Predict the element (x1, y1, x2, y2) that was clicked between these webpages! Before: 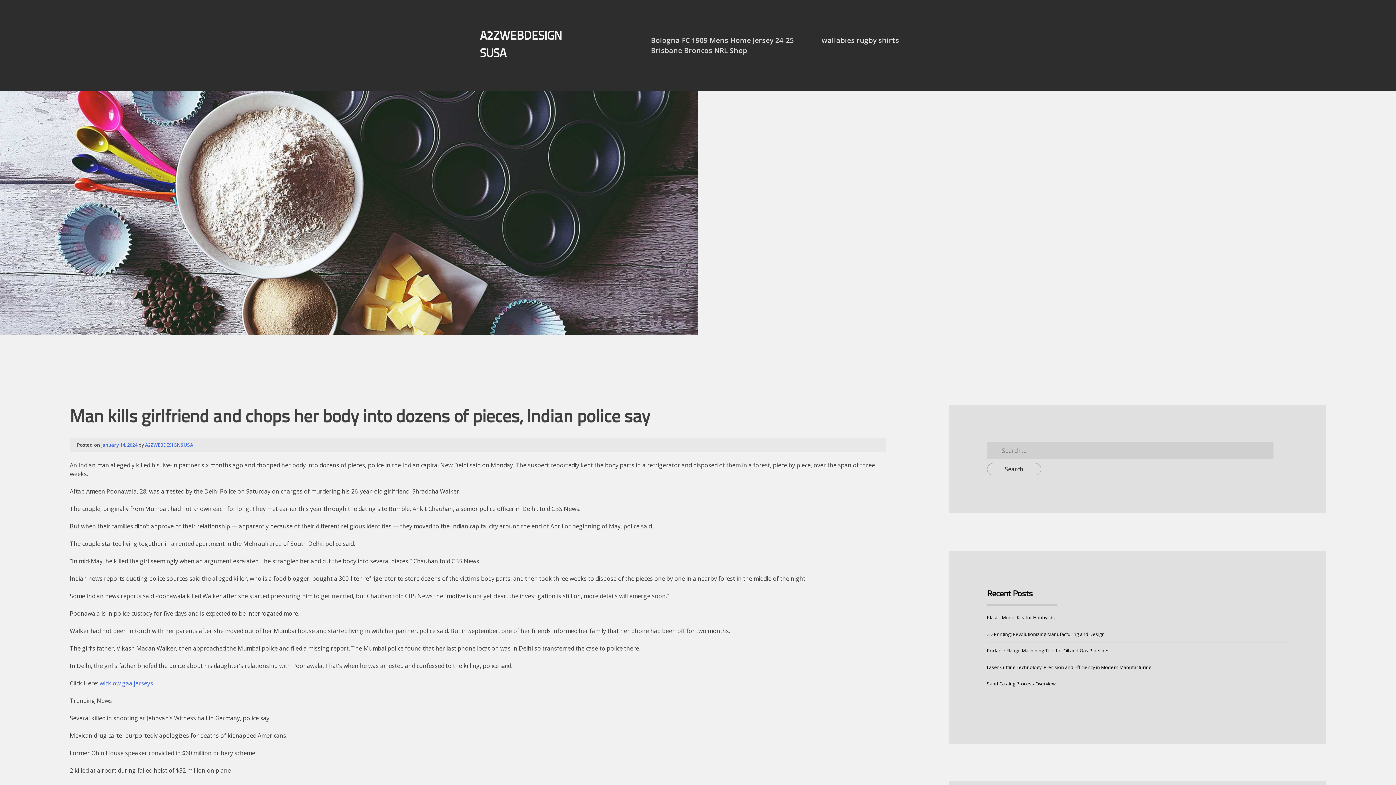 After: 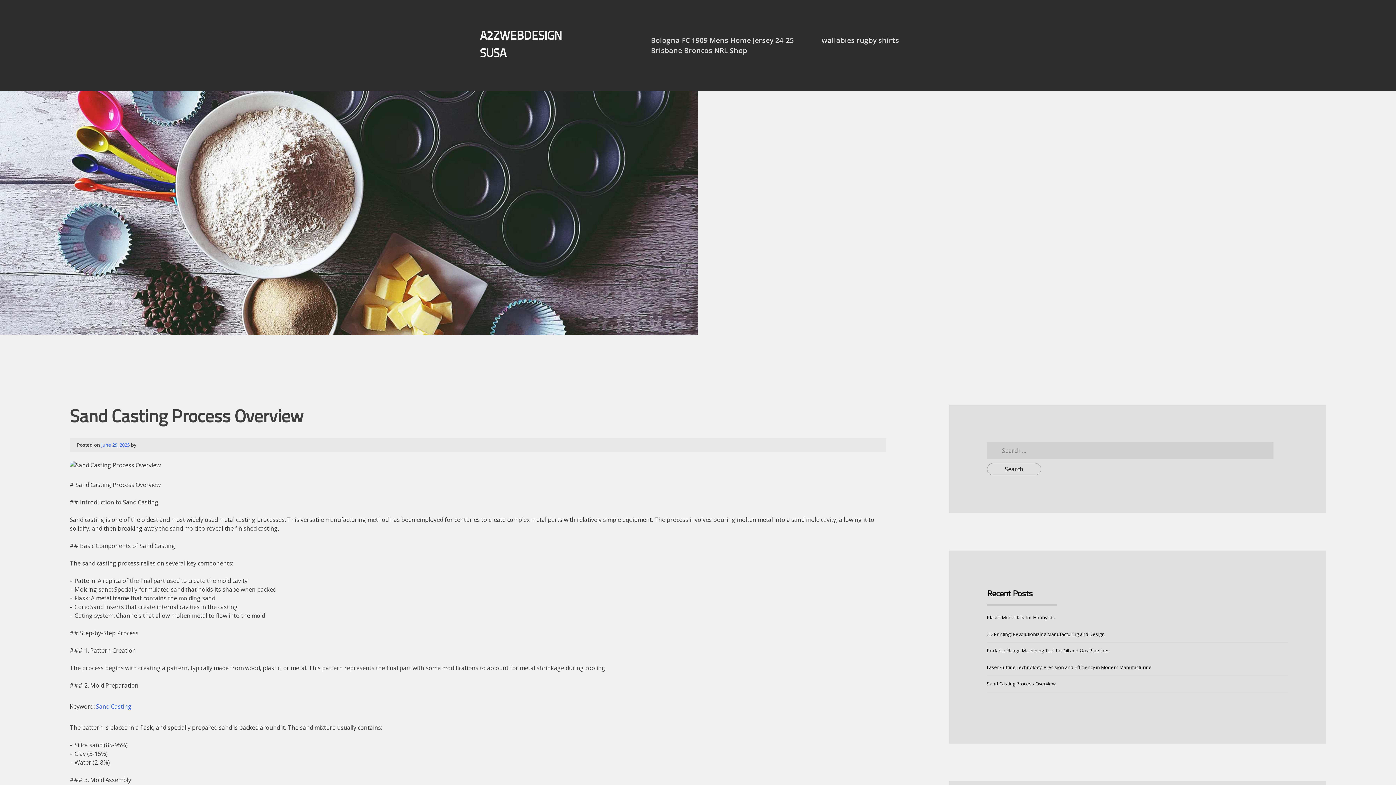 Action: label: Sand Casting Process Overview bbox: (987, 680, 1055, 687)